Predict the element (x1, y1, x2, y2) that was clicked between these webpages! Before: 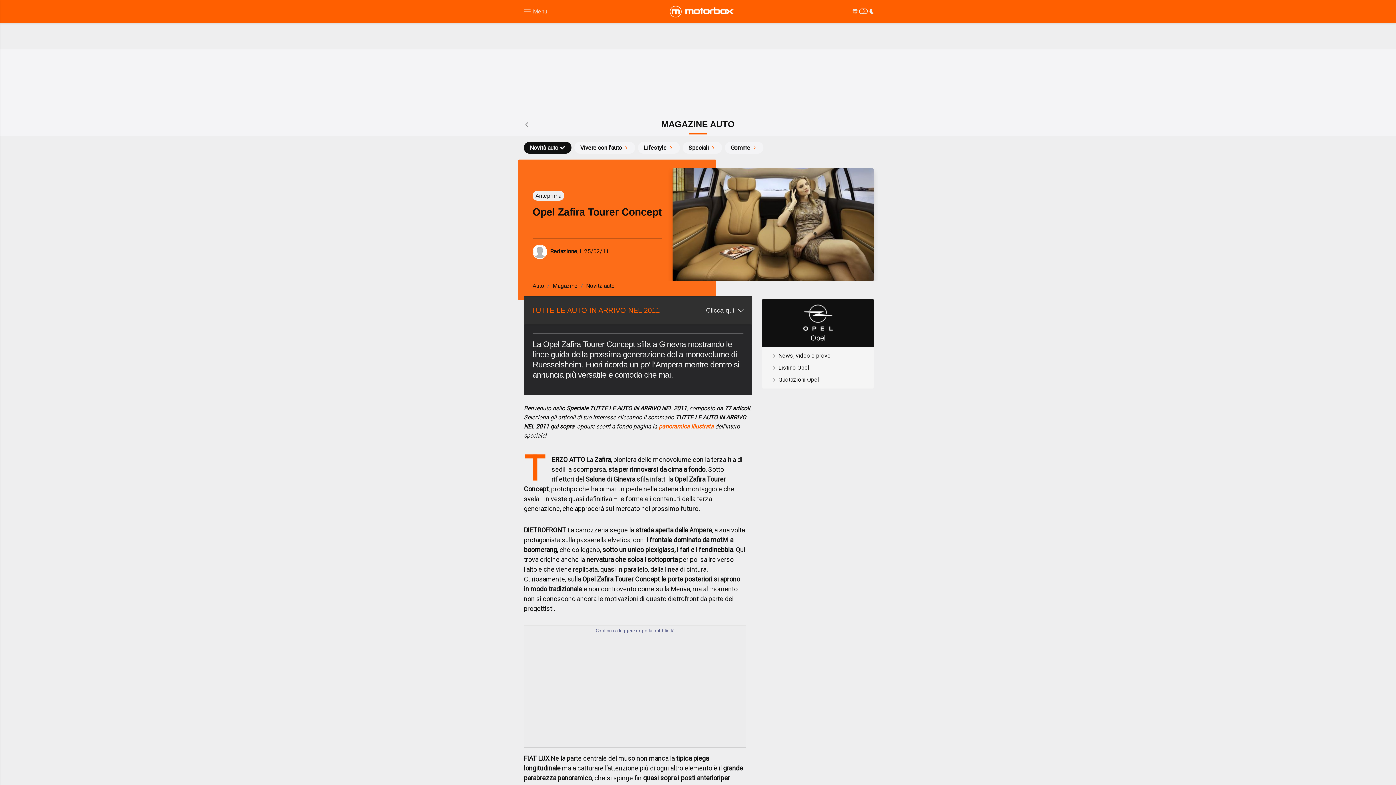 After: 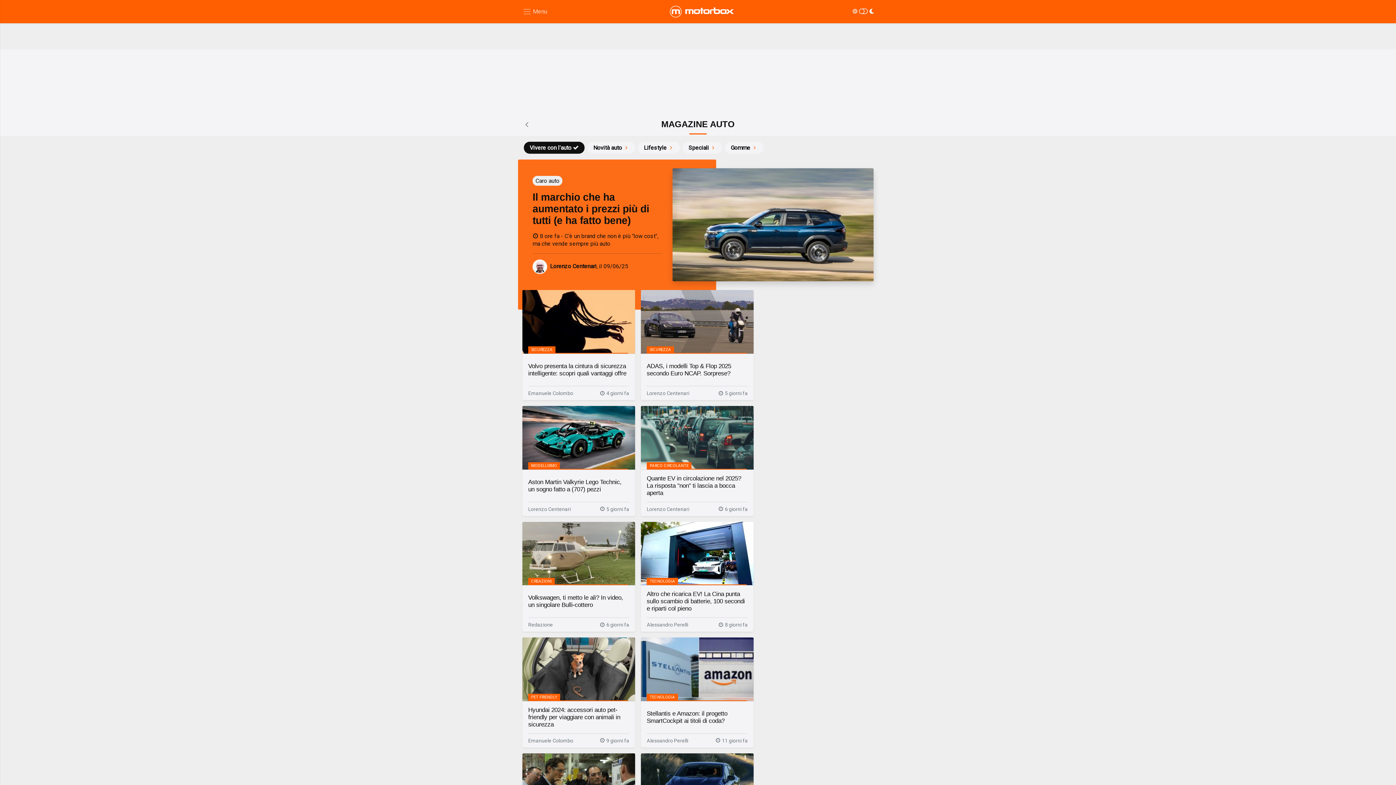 Action: bbox: (574, 141, 635, 153) label: Vivere con l'auto